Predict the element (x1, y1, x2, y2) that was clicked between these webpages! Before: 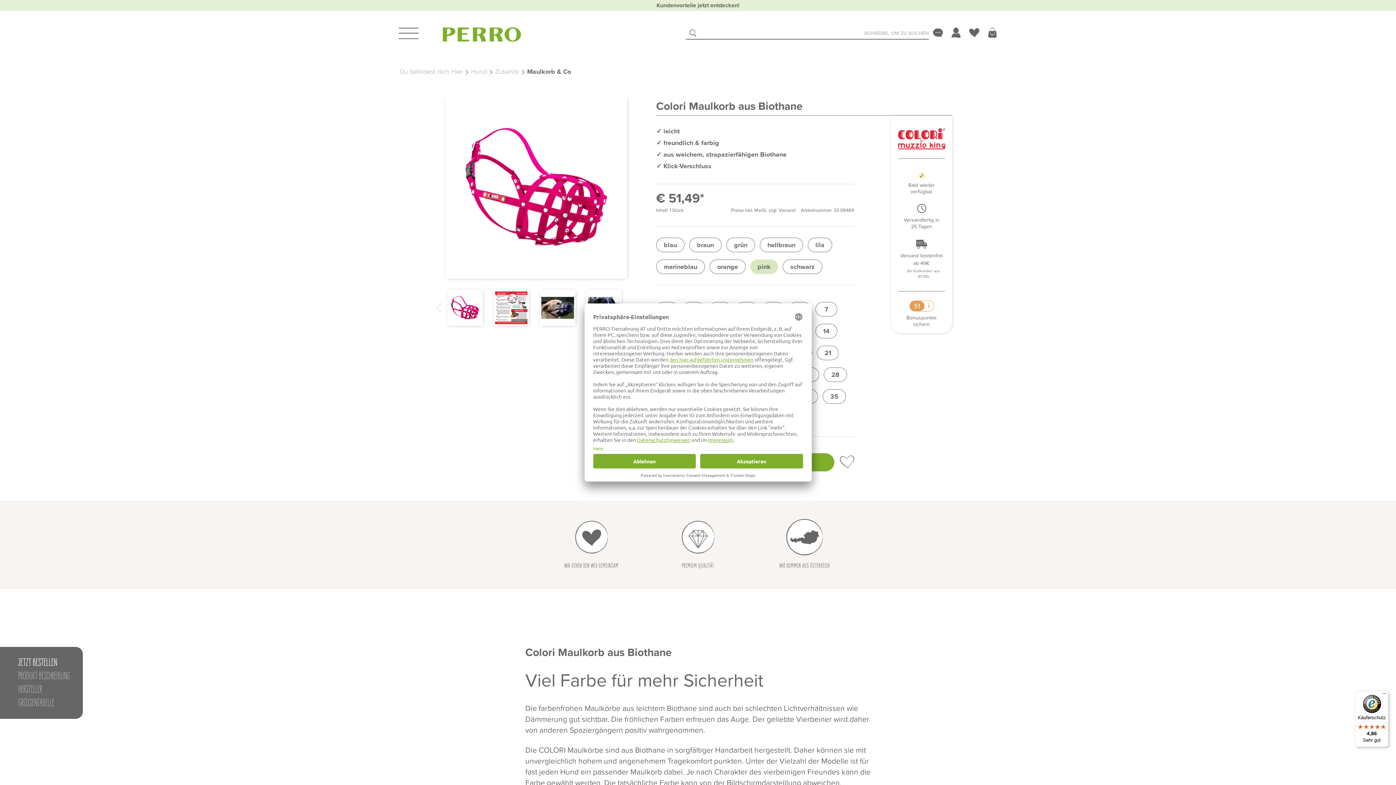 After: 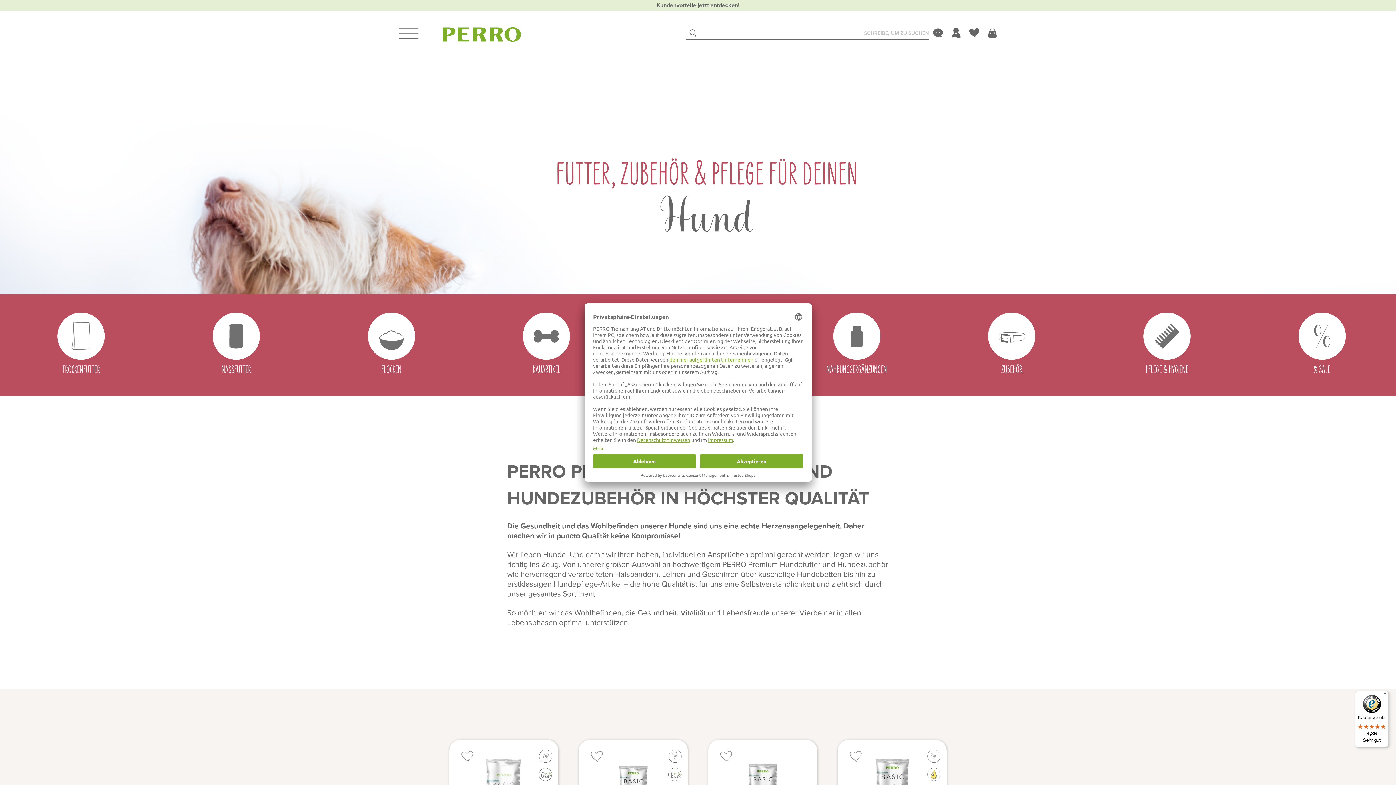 Action: bbox: (471, 66, 486, 76) label: Hund